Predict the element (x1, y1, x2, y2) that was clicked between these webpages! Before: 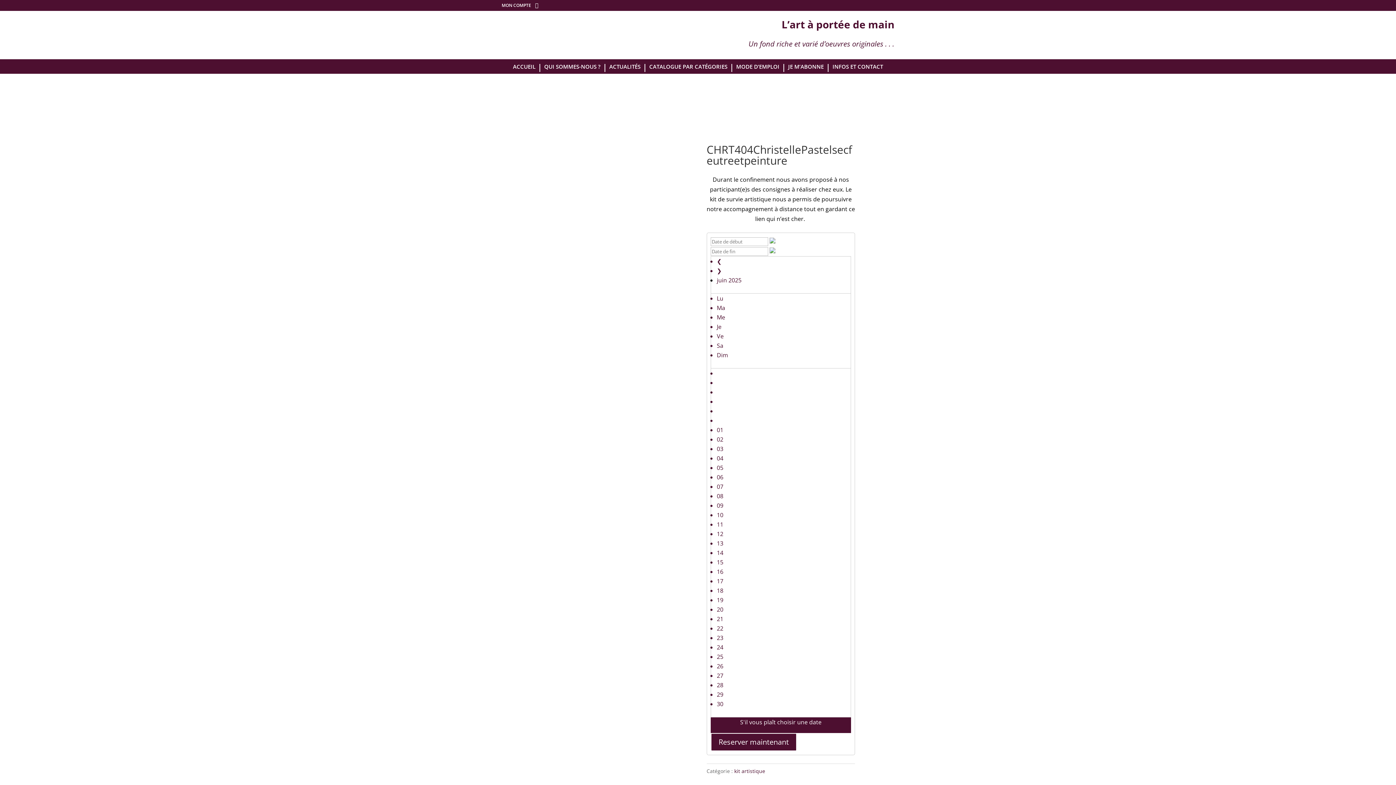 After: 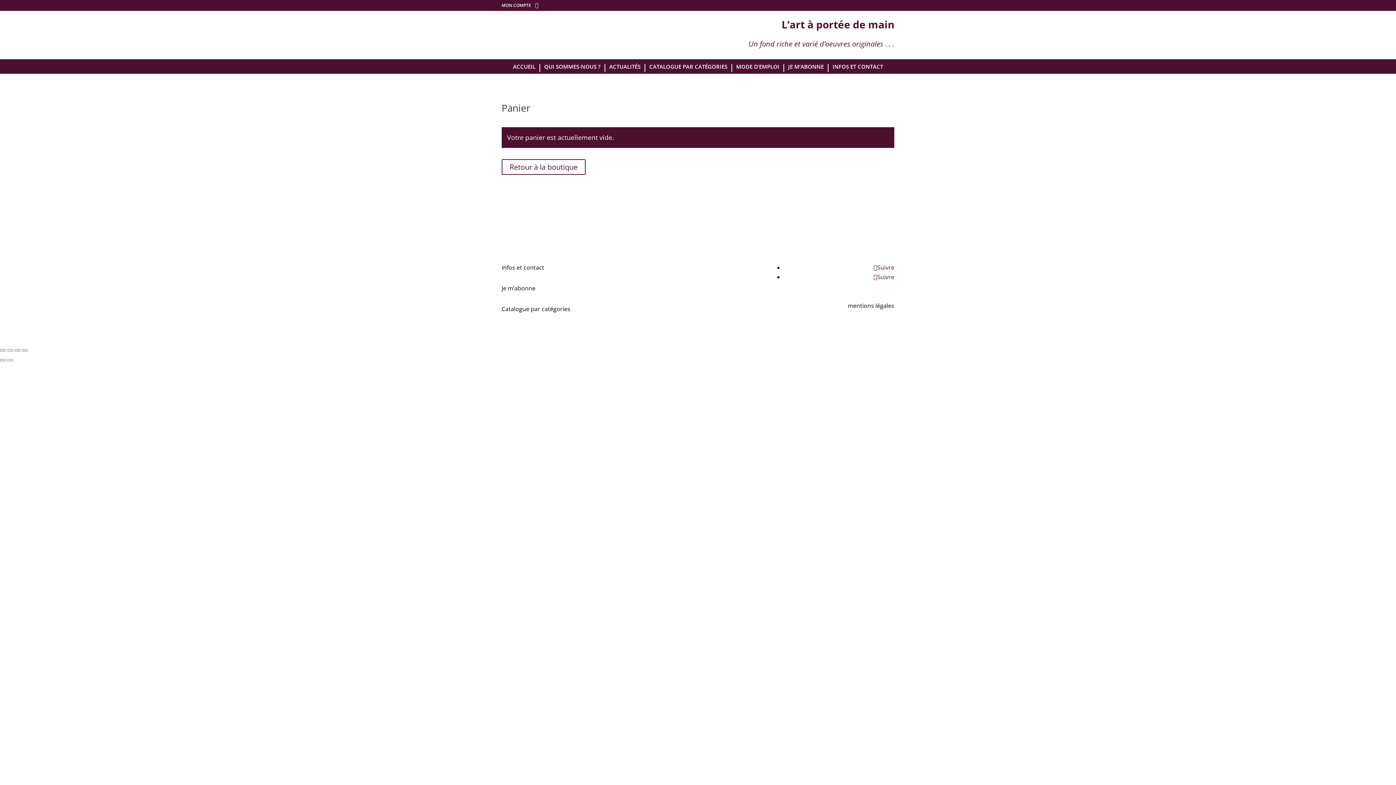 Action: bbox: (535, 0, 538, 10)